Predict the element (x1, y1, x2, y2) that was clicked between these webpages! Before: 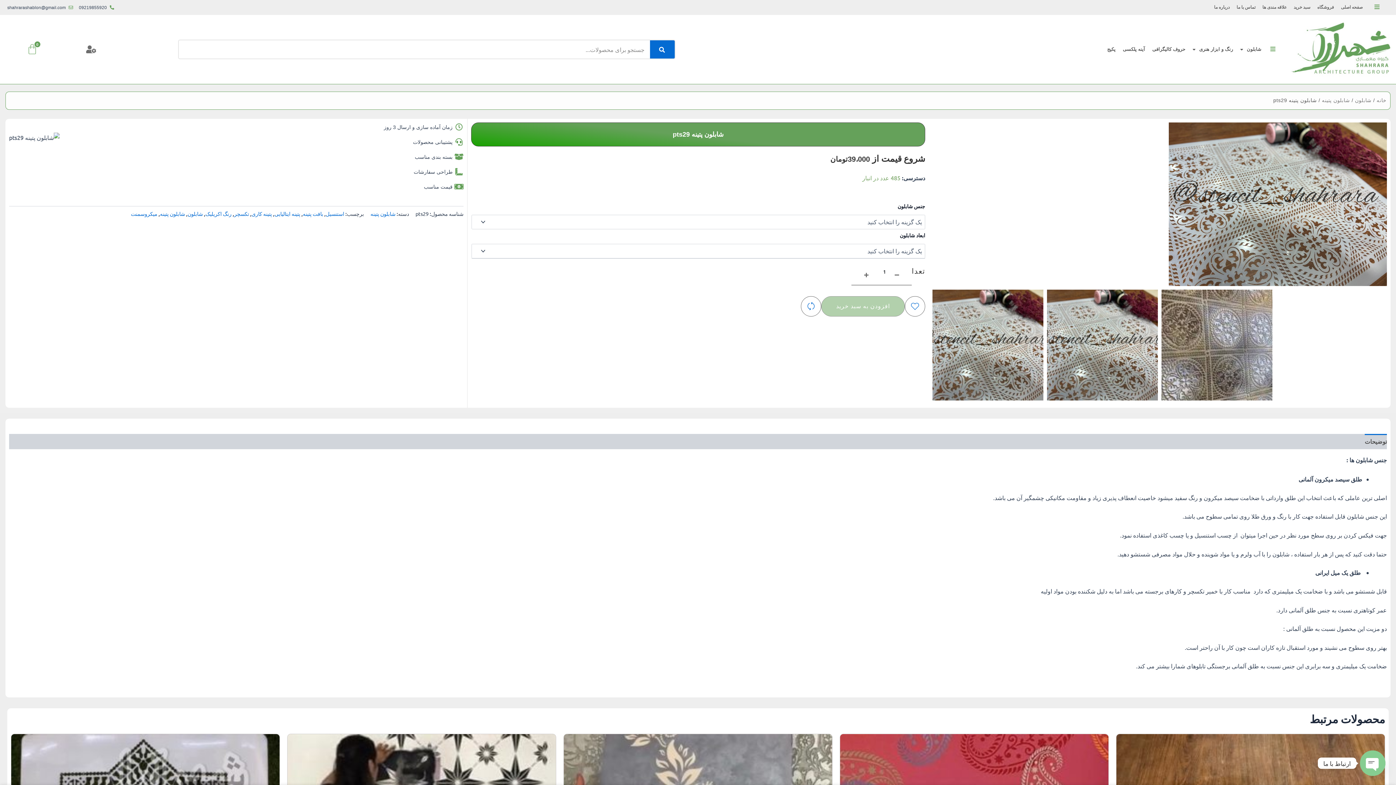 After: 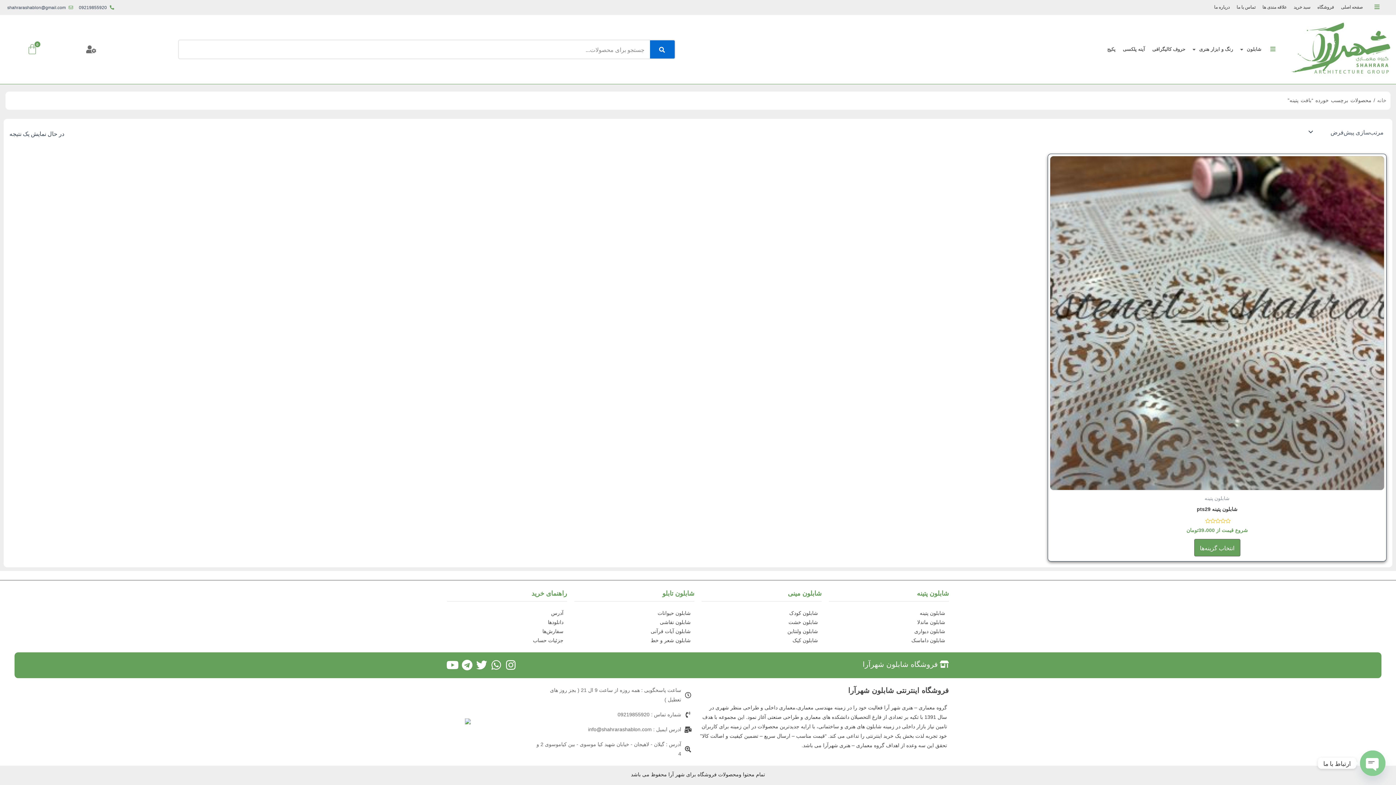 Action: label: بافت پتینه bbox: (302, 210, 323, 217)